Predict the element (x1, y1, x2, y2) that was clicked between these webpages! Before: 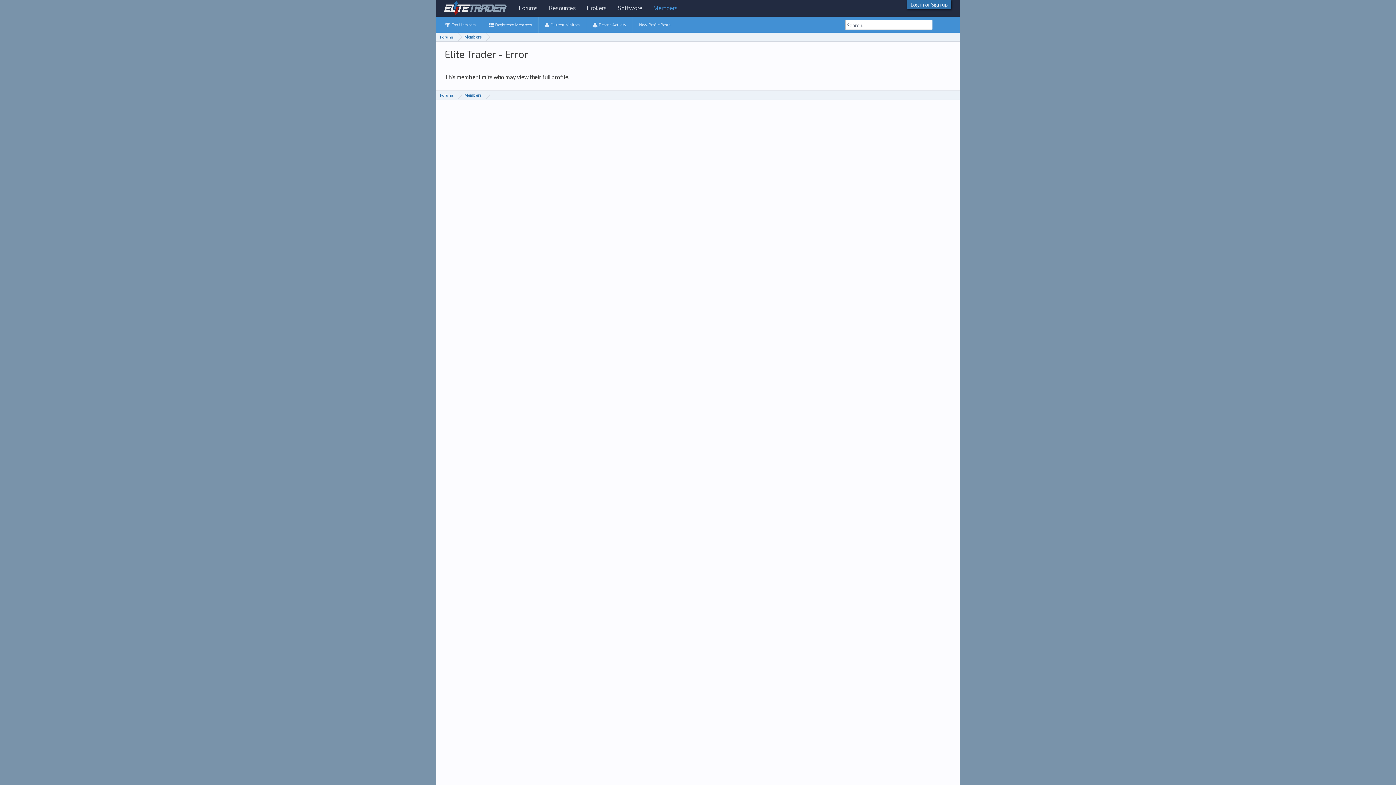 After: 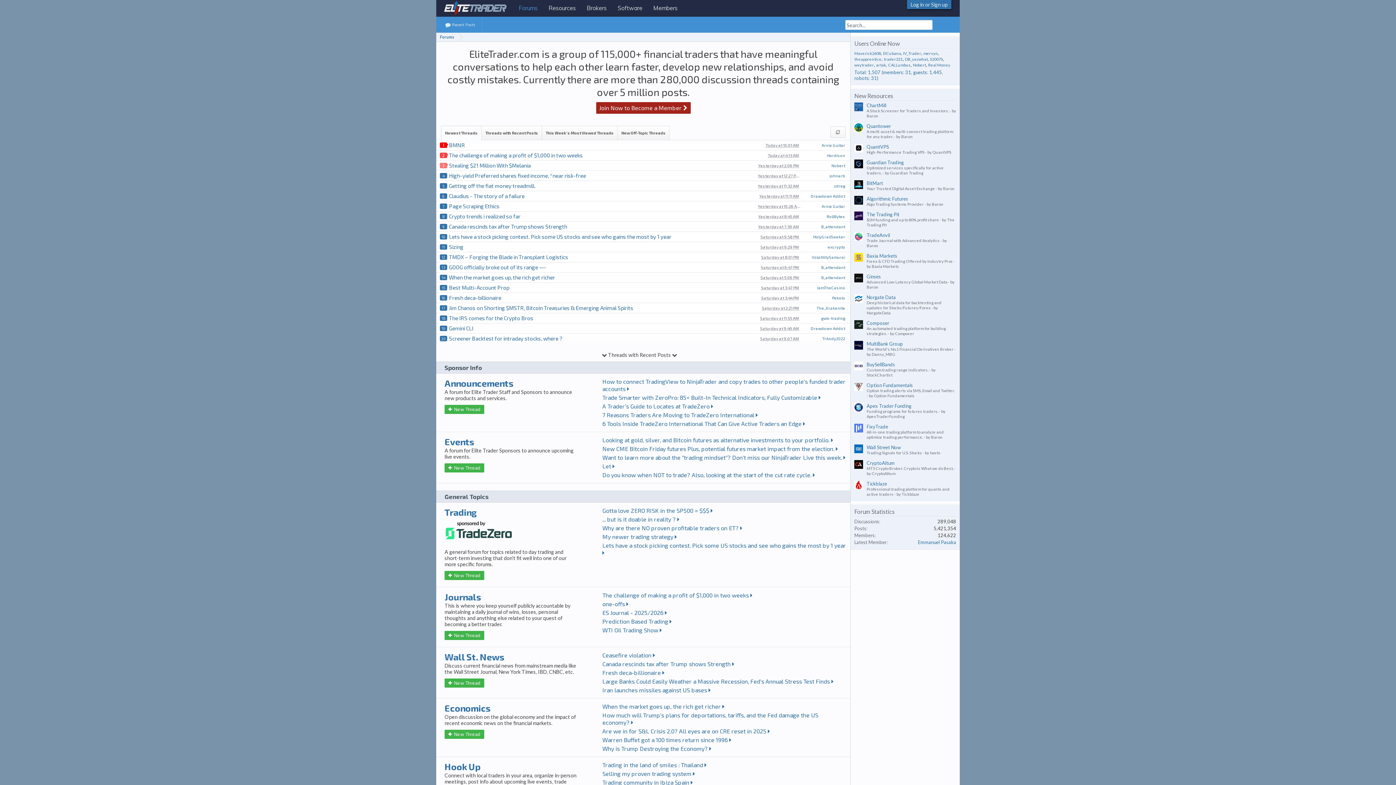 Action: bbox: (437, 0, 513, 16)